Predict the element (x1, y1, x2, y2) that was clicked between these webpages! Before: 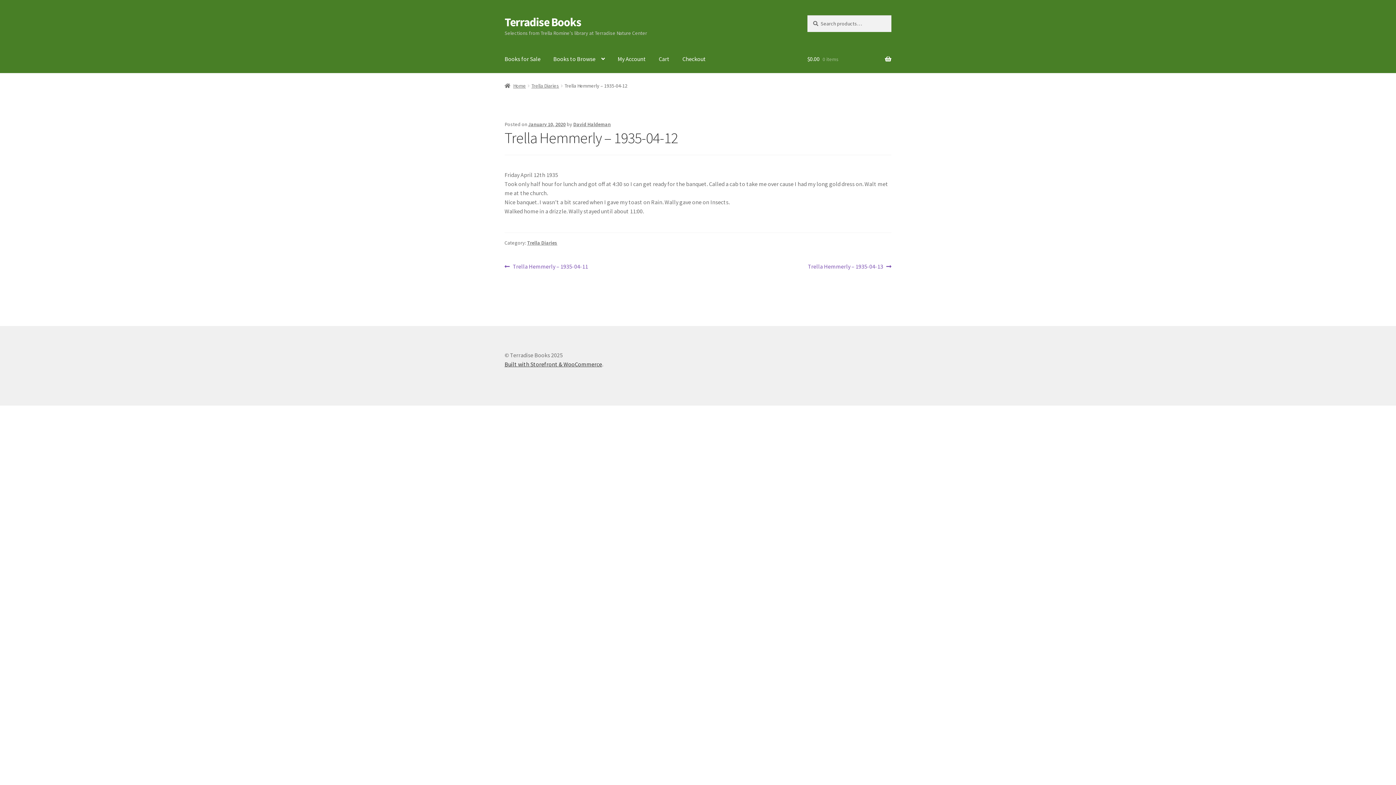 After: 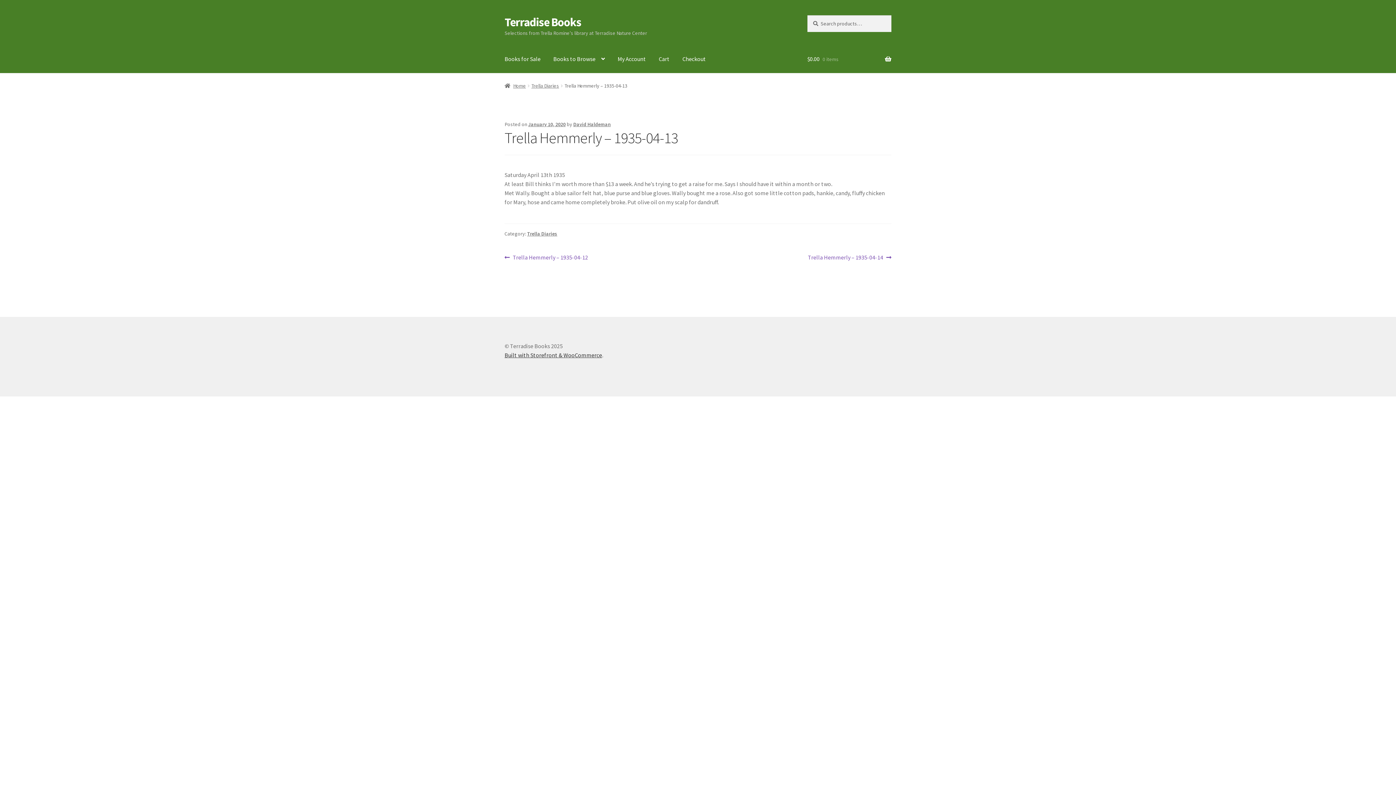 Action: label: Next post:
Trella Hemmerly – 1935-04-13 bbox: (808, 262, 891, 271)